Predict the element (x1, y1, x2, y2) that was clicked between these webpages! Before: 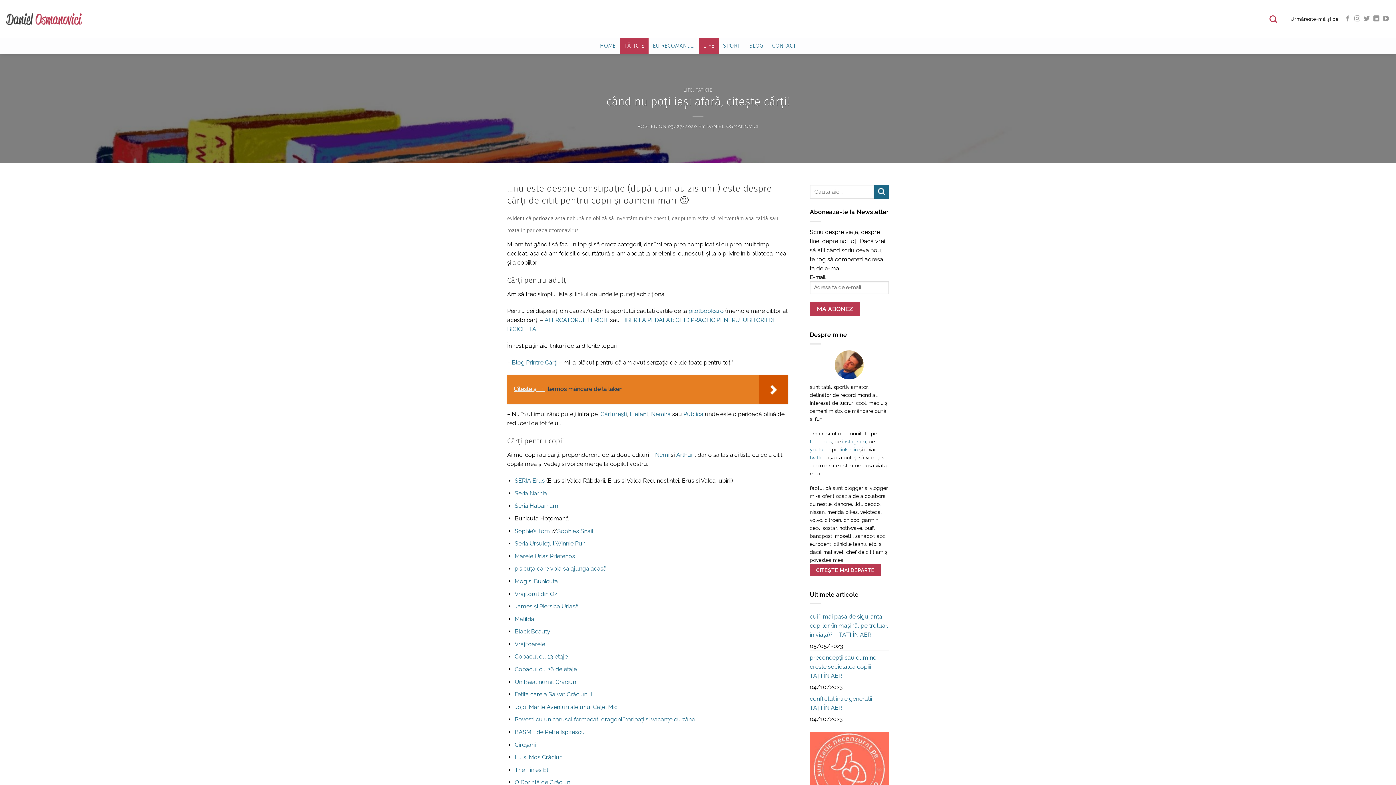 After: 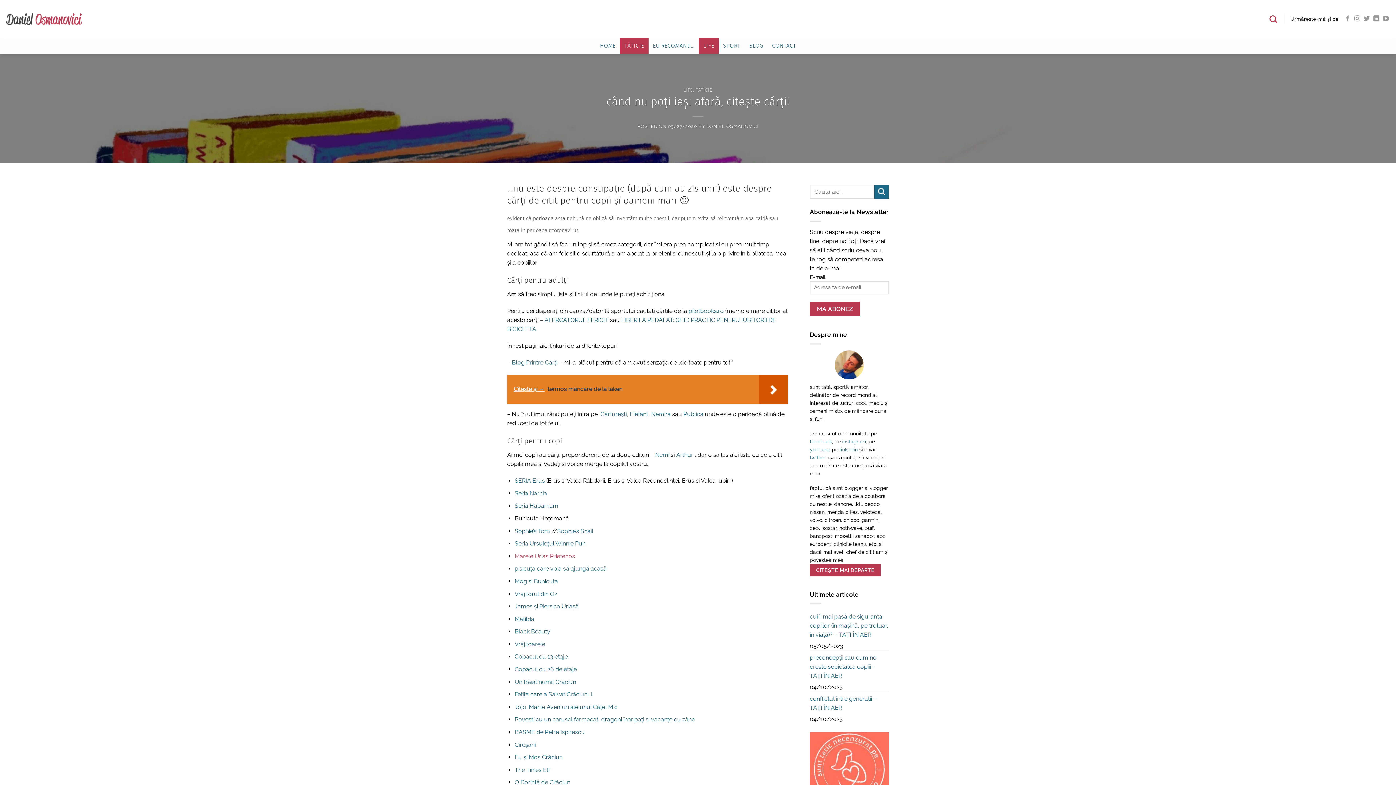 Action: bbox: (514, 552, 575, 559) label: Marele Uriaș Prietenos